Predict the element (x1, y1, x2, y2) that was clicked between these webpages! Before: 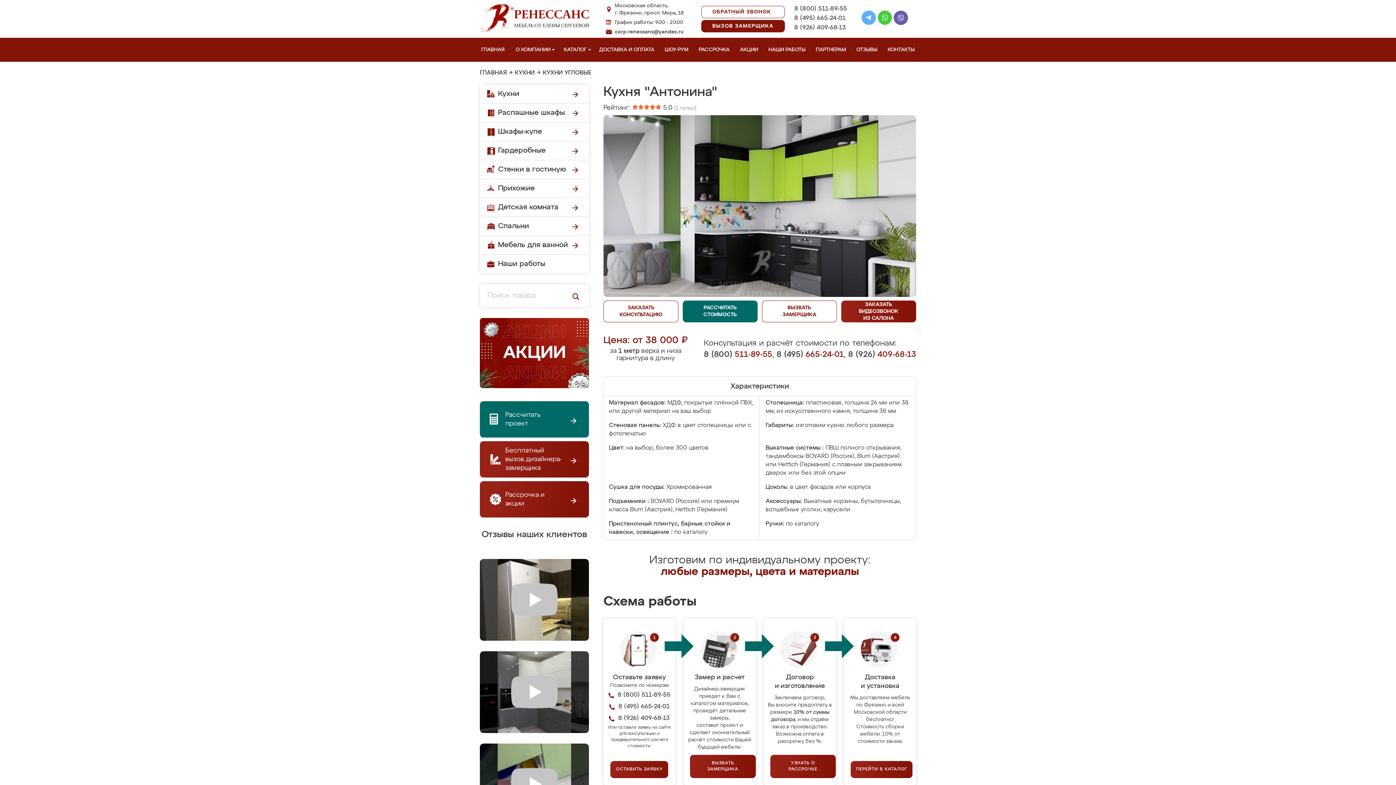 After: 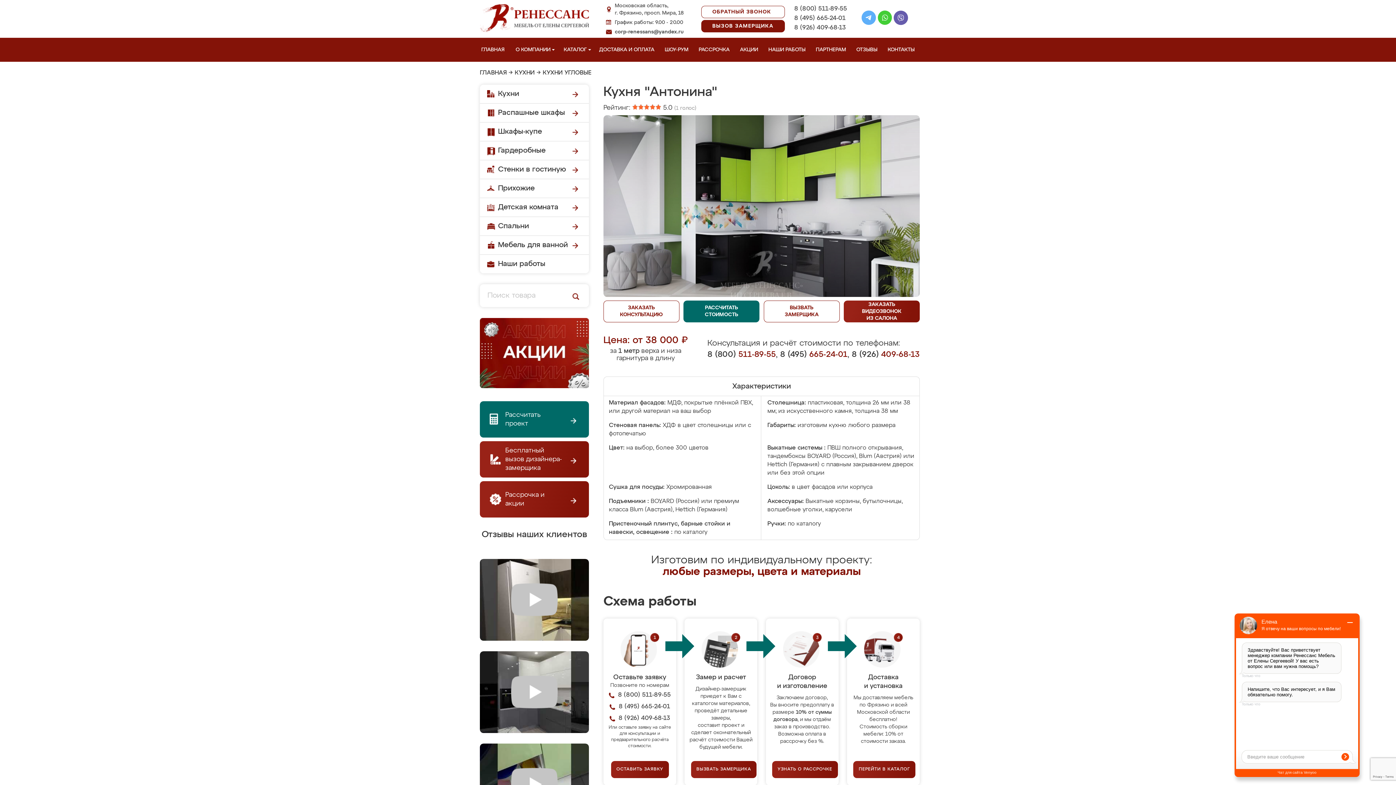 Action: label: 8 (926) 409-68-13 bbox: (618, 714, 669, 723)